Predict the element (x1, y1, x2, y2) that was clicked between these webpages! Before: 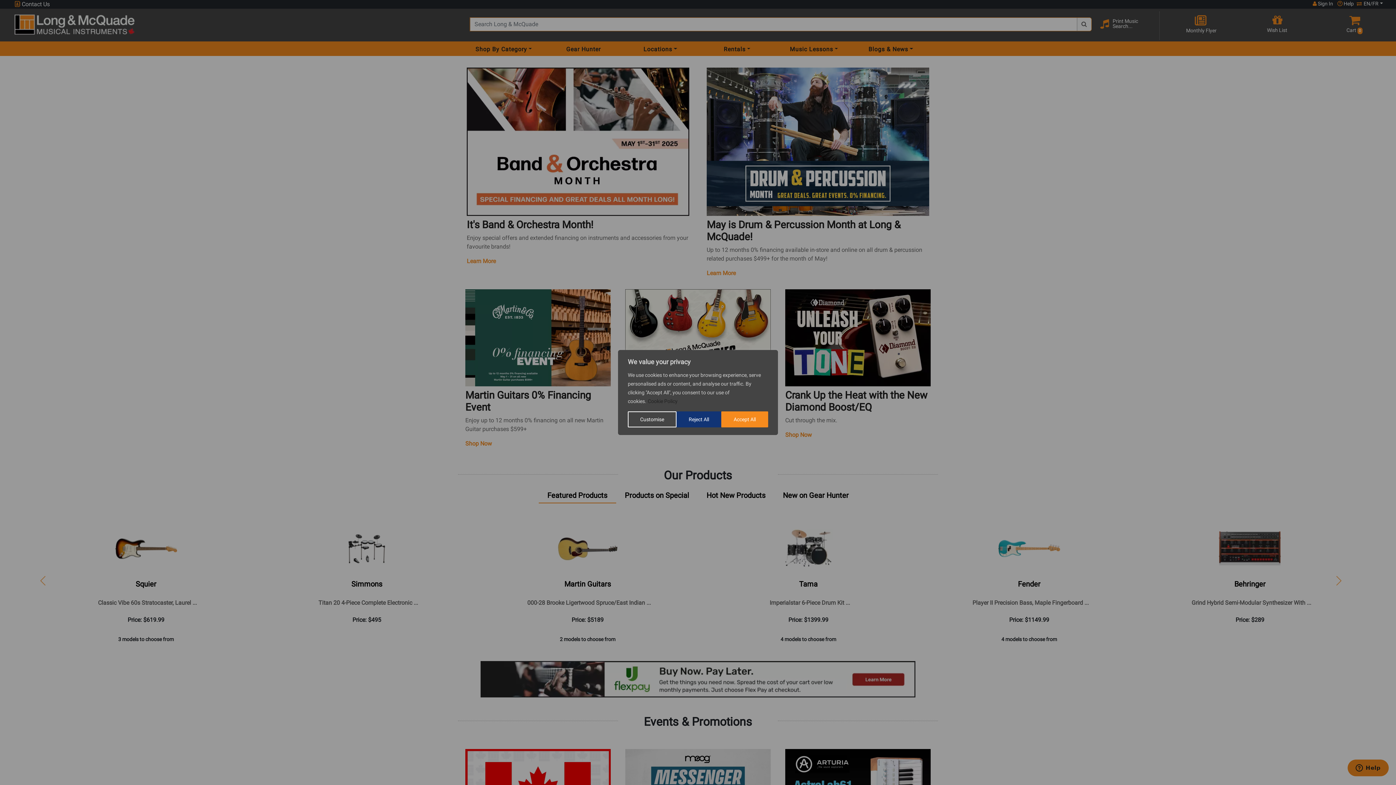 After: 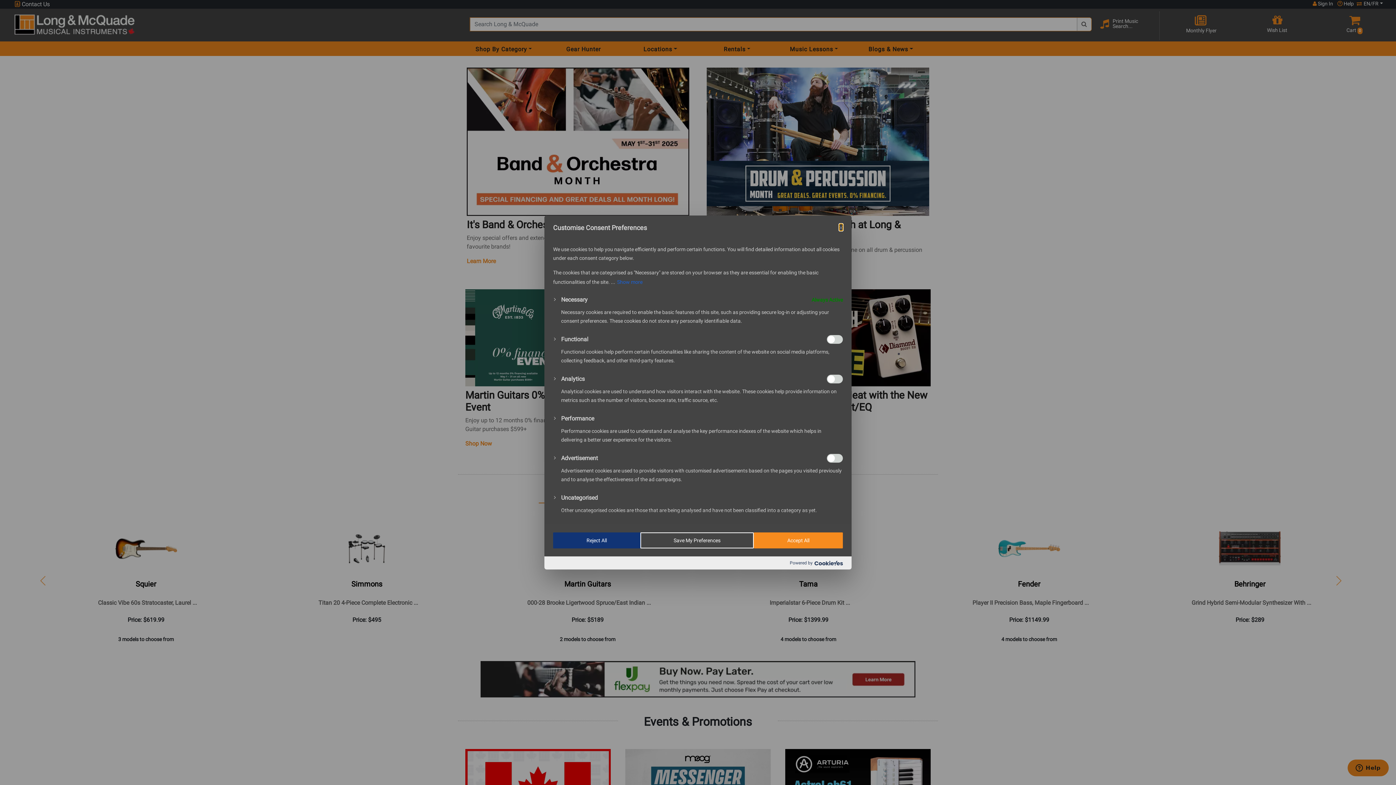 Action: label: Customise bbox: (628, 411, 676, 427)